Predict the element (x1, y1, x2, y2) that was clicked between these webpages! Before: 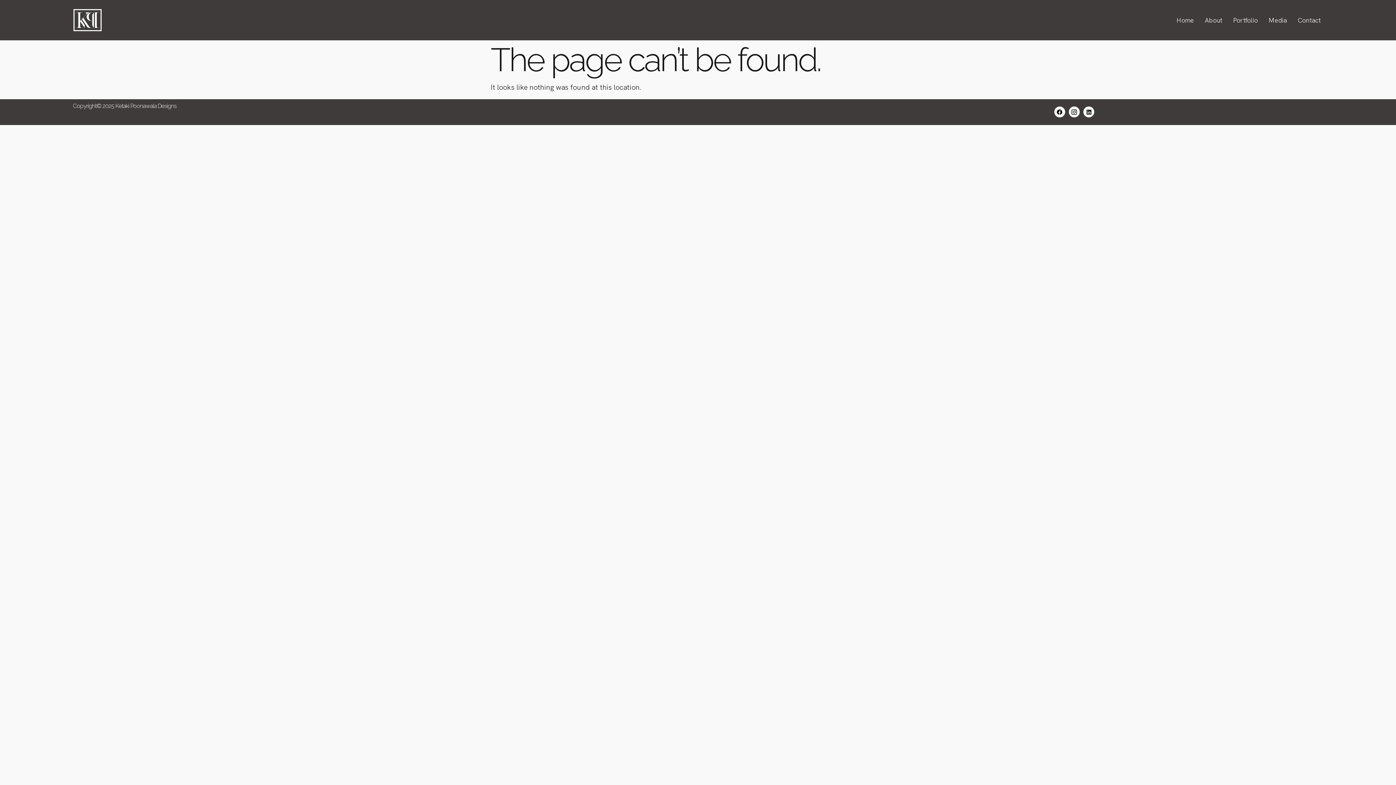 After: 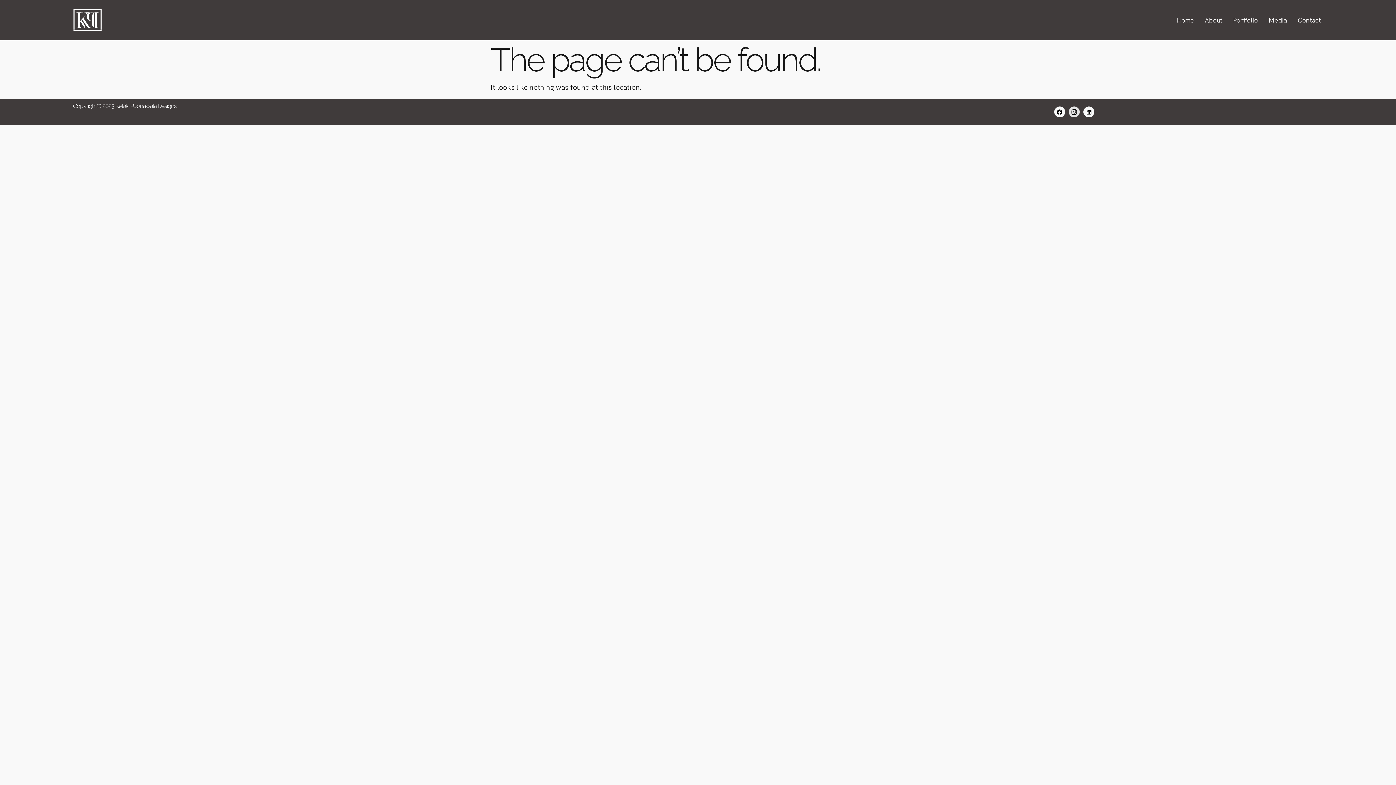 Action: bbox: (1069, 106, 1079, 117) label: Icon-instagram-1